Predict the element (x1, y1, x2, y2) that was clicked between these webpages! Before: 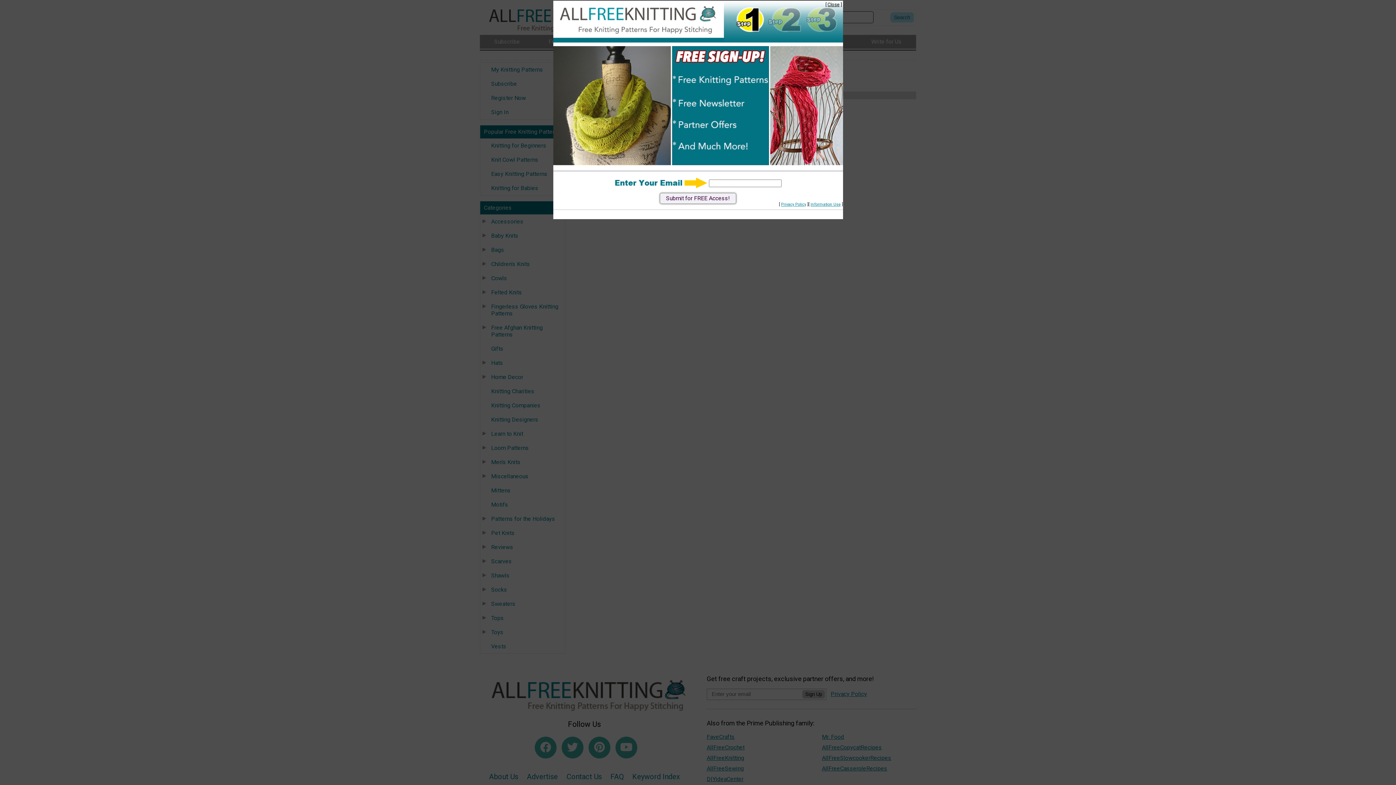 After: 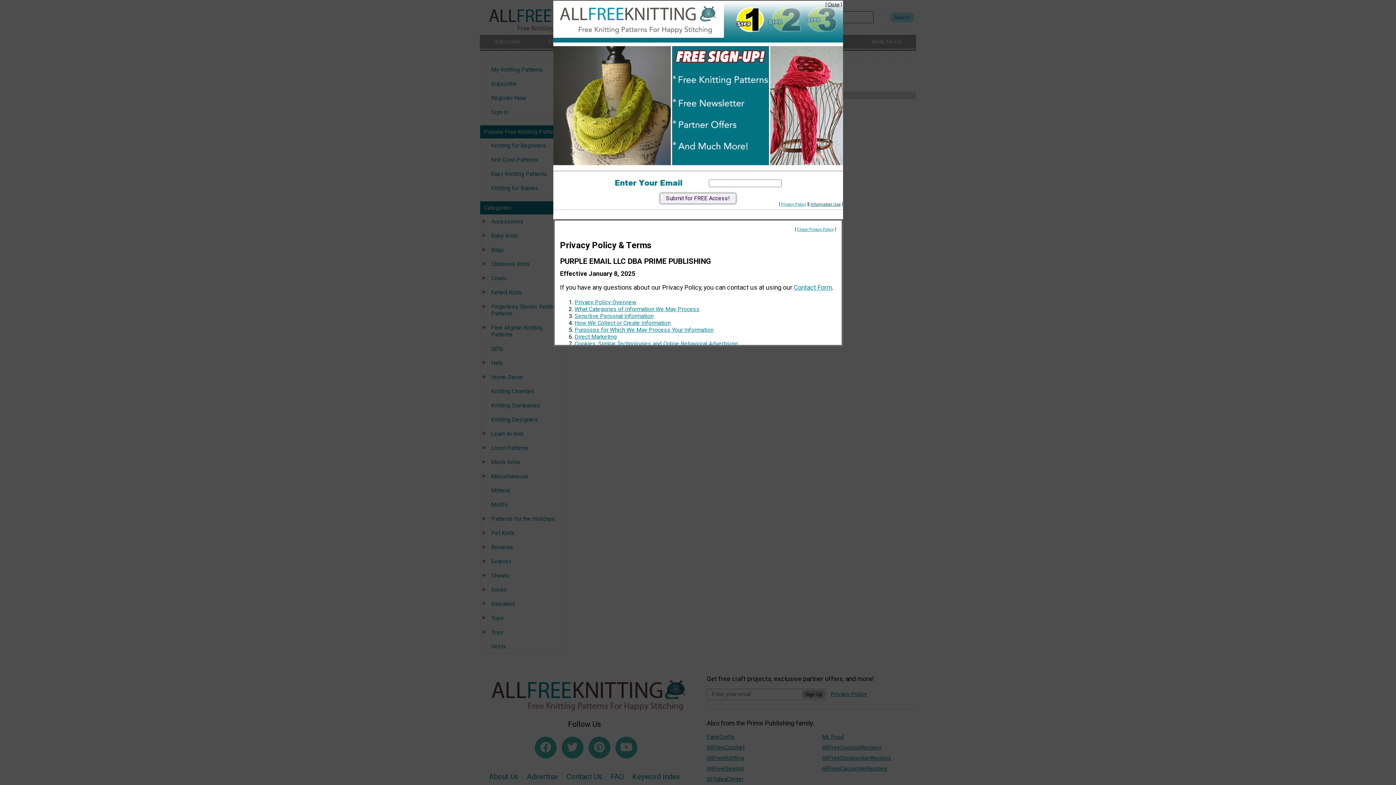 Action: bbox: (810, 202, 840, 206) label: Information Use